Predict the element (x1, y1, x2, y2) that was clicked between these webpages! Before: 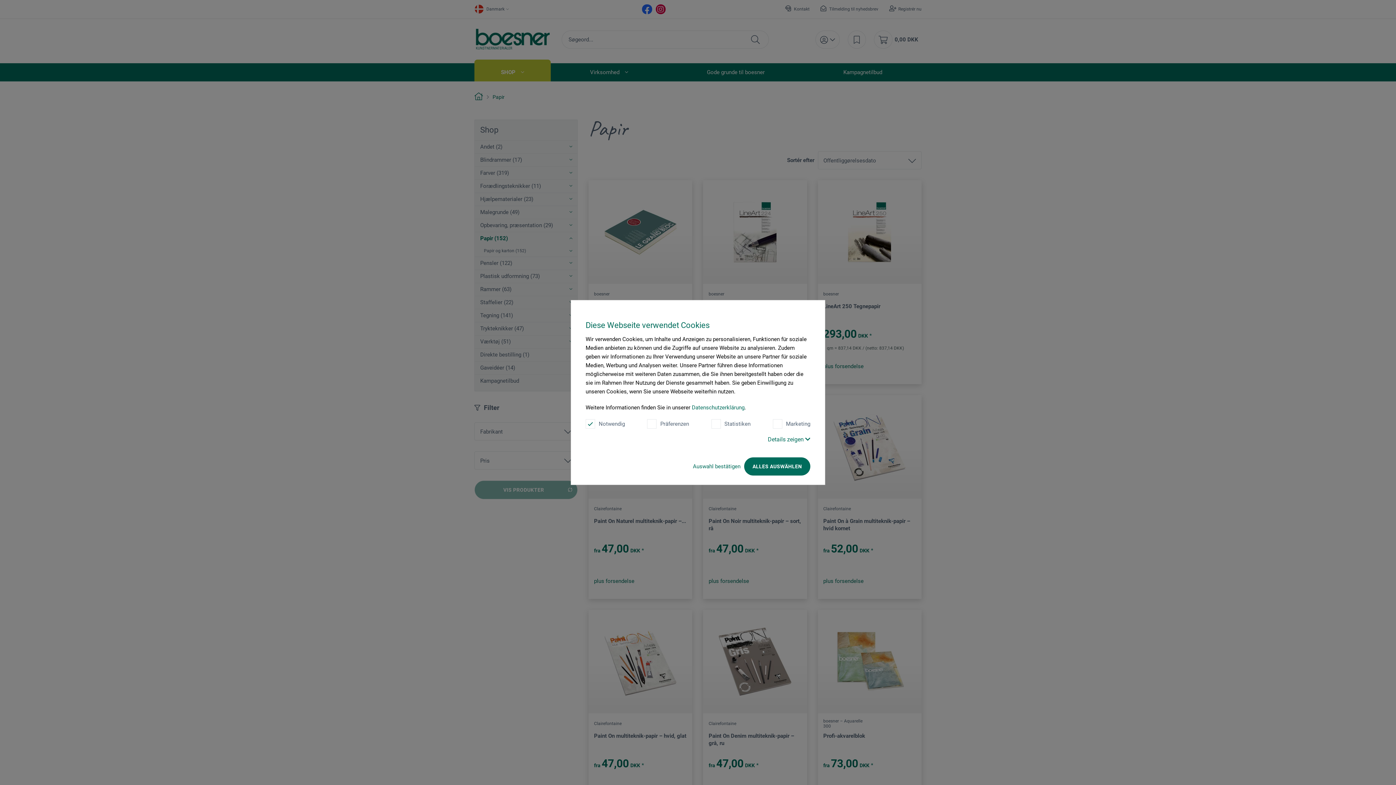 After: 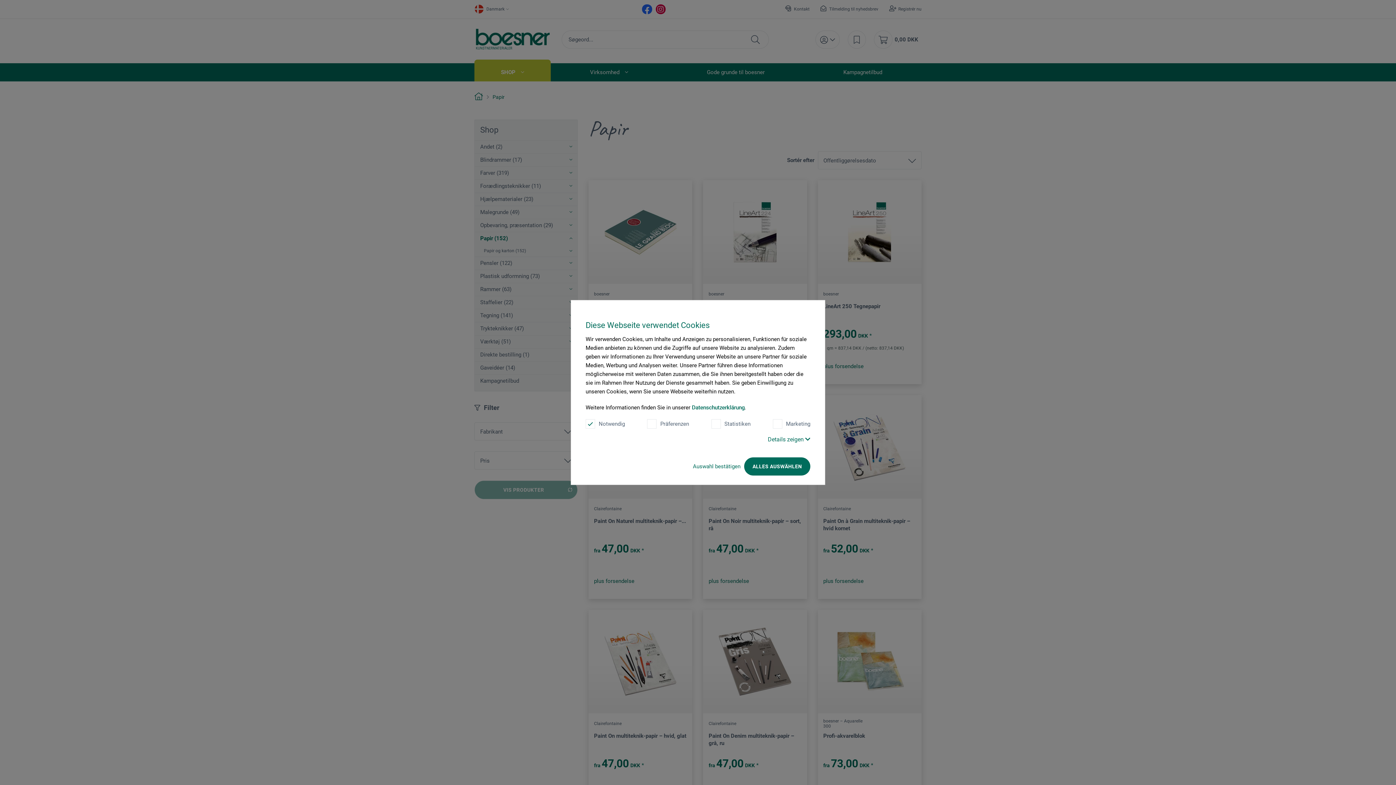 Action: label: Datenschutzerklärung bbox: (692, 404, 744, 411)